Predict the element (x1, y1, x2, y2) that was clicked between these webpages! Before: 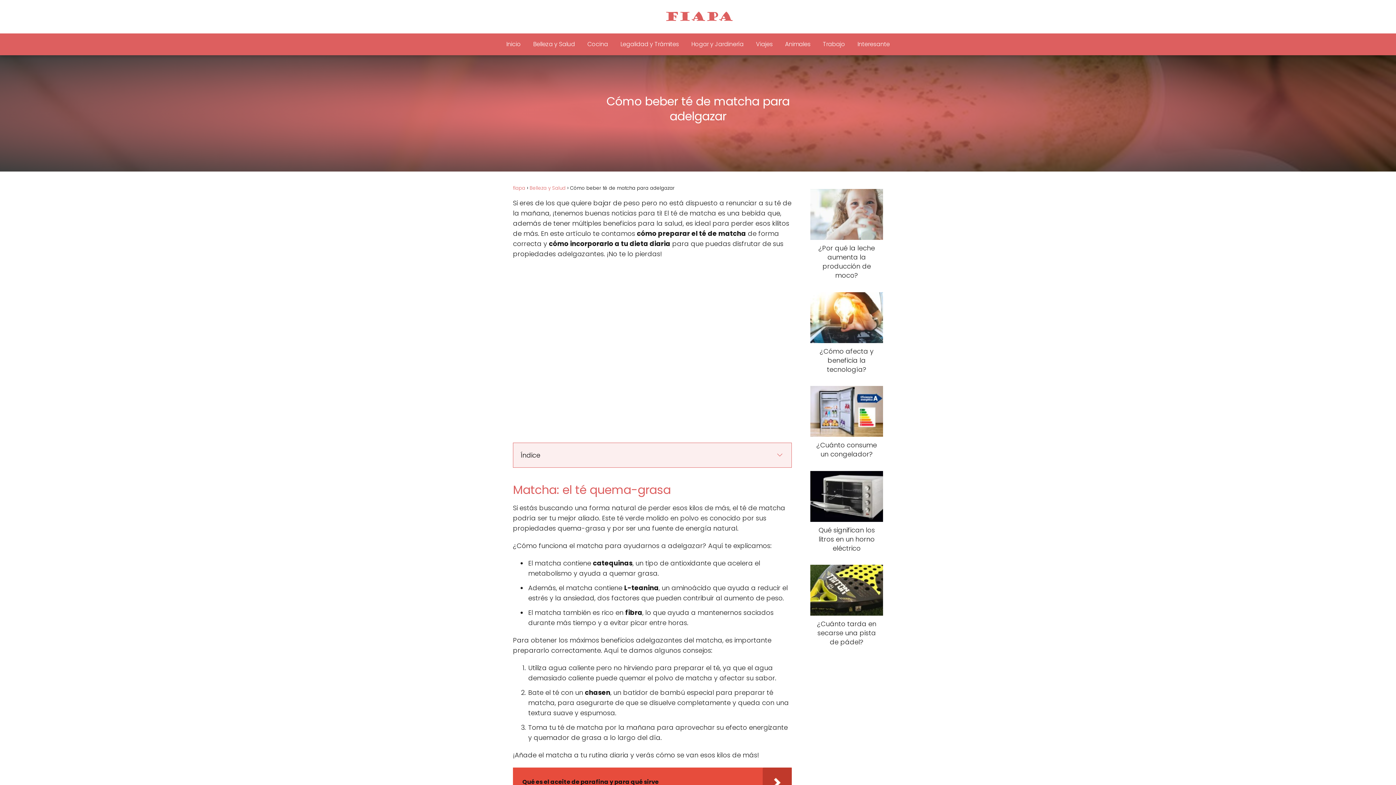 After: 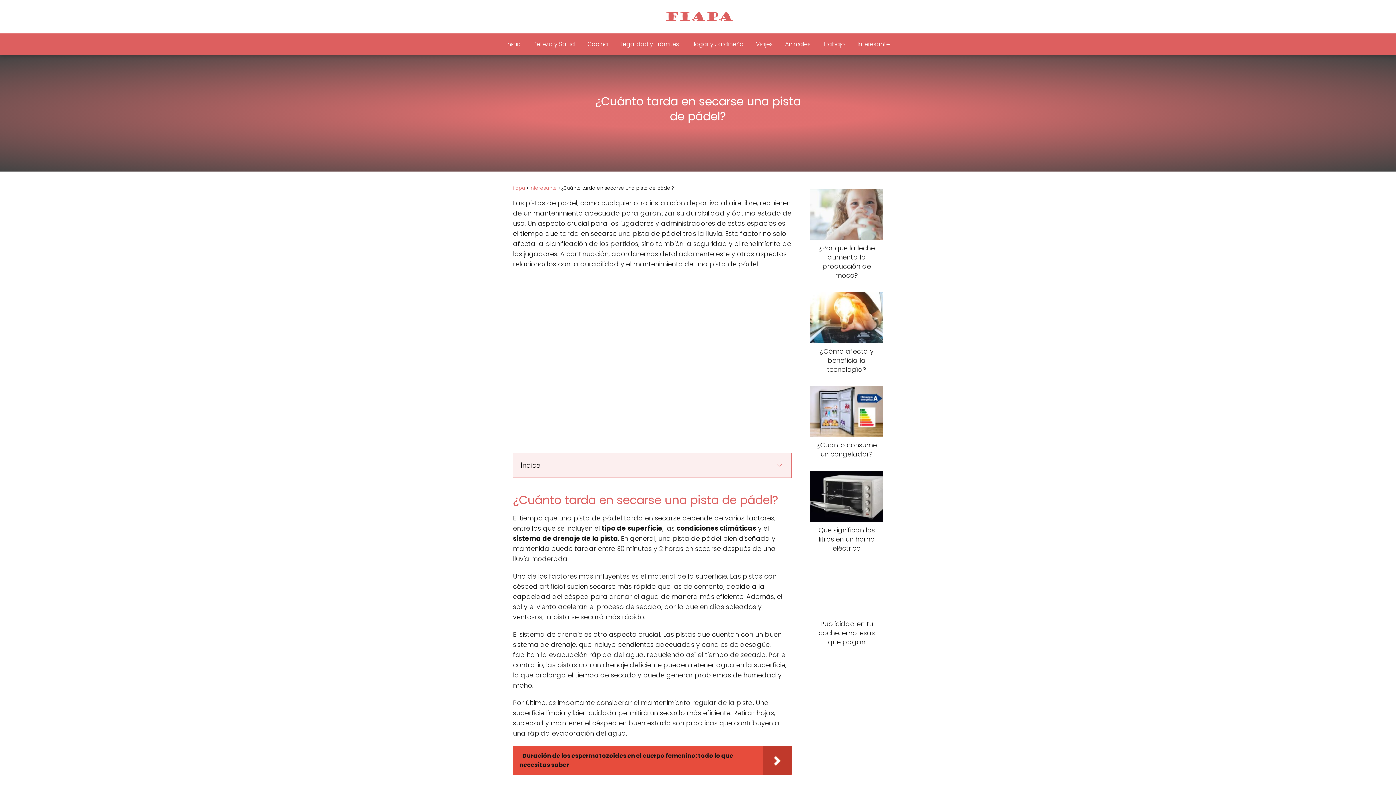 Action: bbox: (810, 565, 883, 647) label: ¿Cuánto tarda en secarse una pista de pádel?